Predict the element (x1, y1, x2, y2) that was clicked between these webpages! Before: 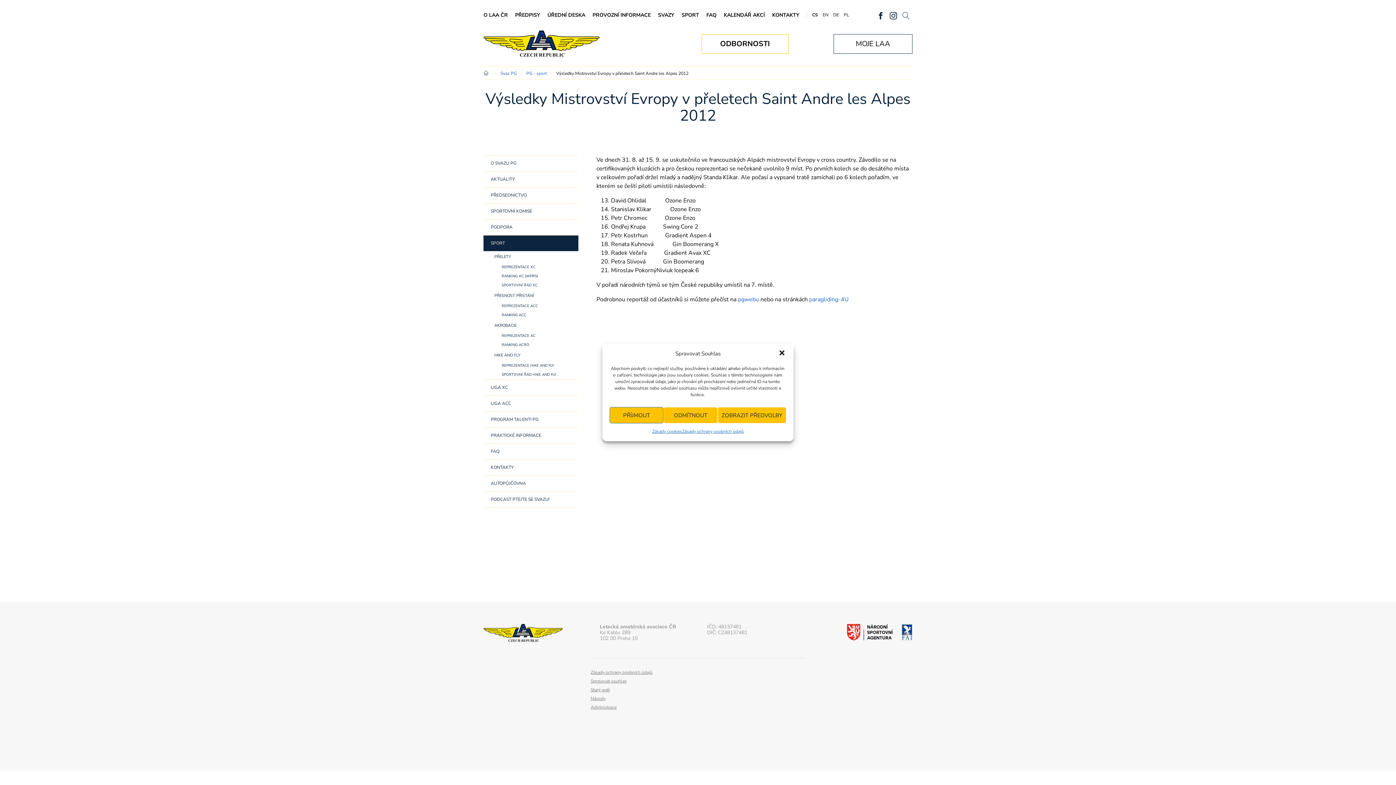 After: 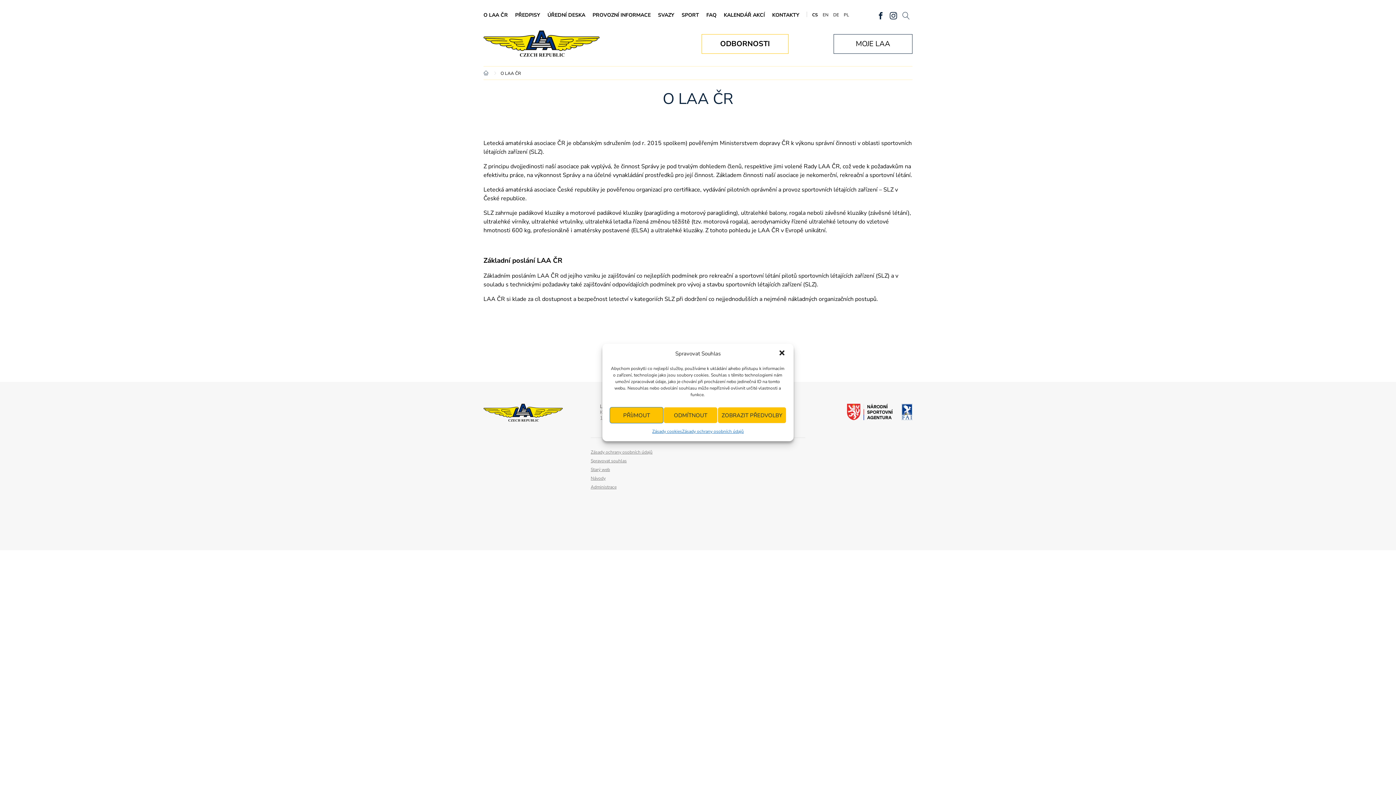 Action: label: O LAA ČR bbox: (483, 0, 508, 30)